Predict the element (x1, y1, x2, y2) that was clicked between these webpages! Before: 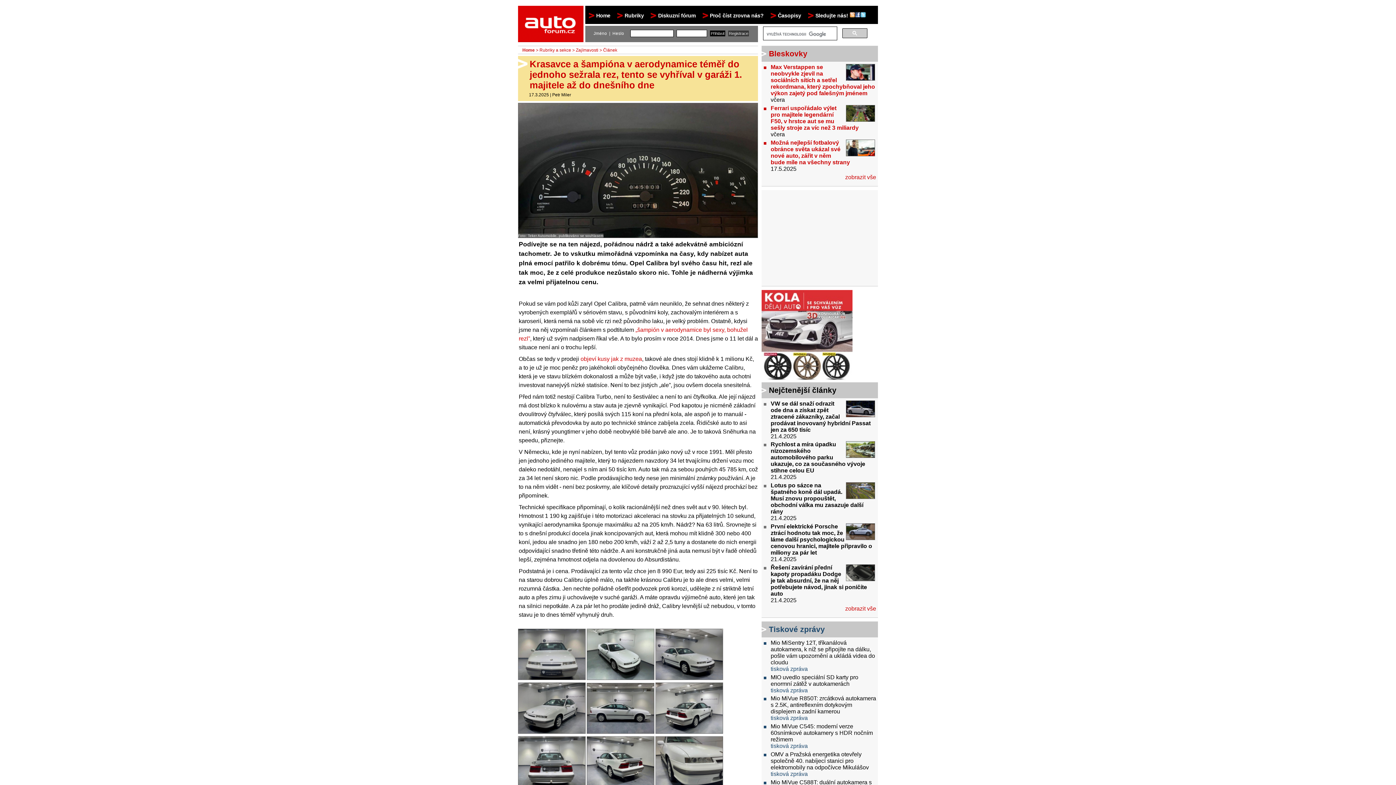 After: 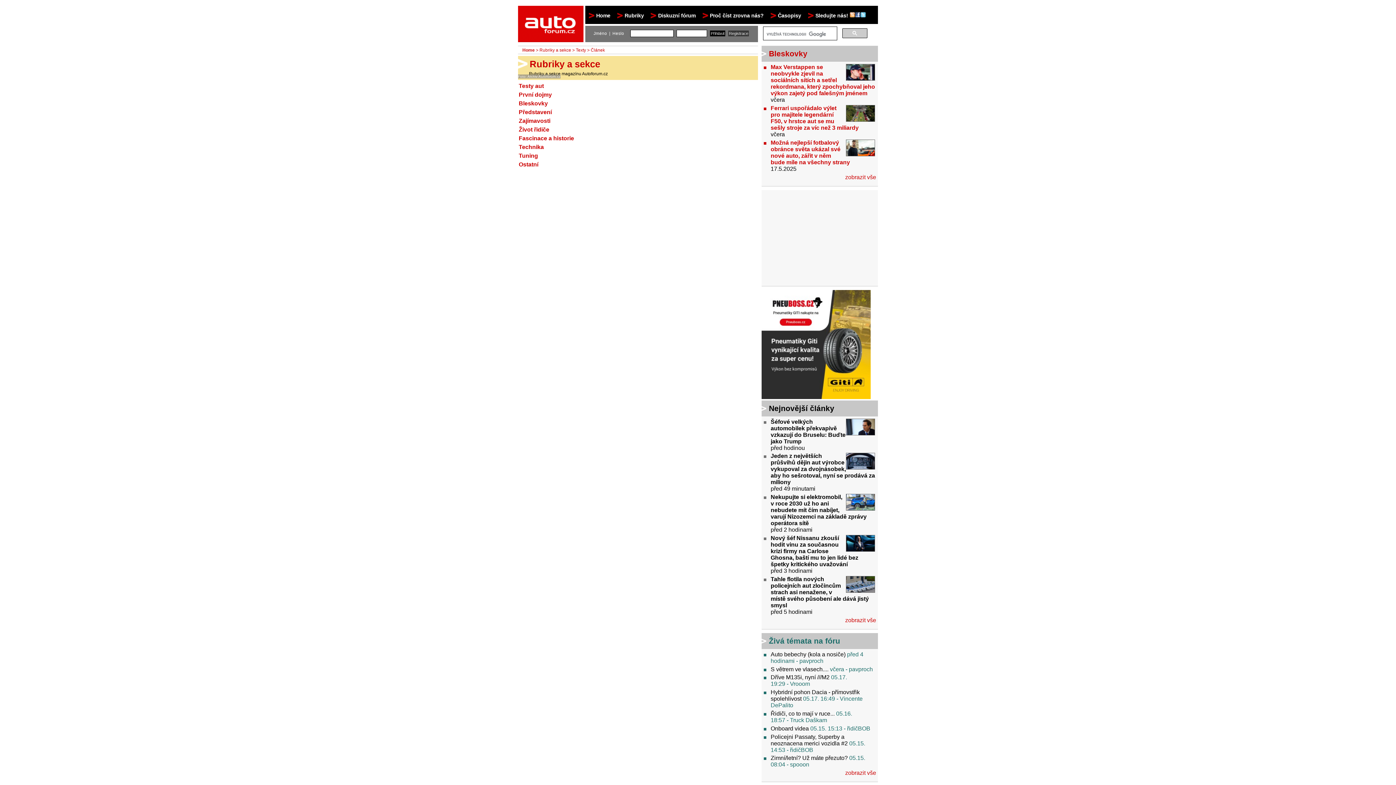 Action: bbox: (539, 47, 571, 52) label: Rubriky a sekce